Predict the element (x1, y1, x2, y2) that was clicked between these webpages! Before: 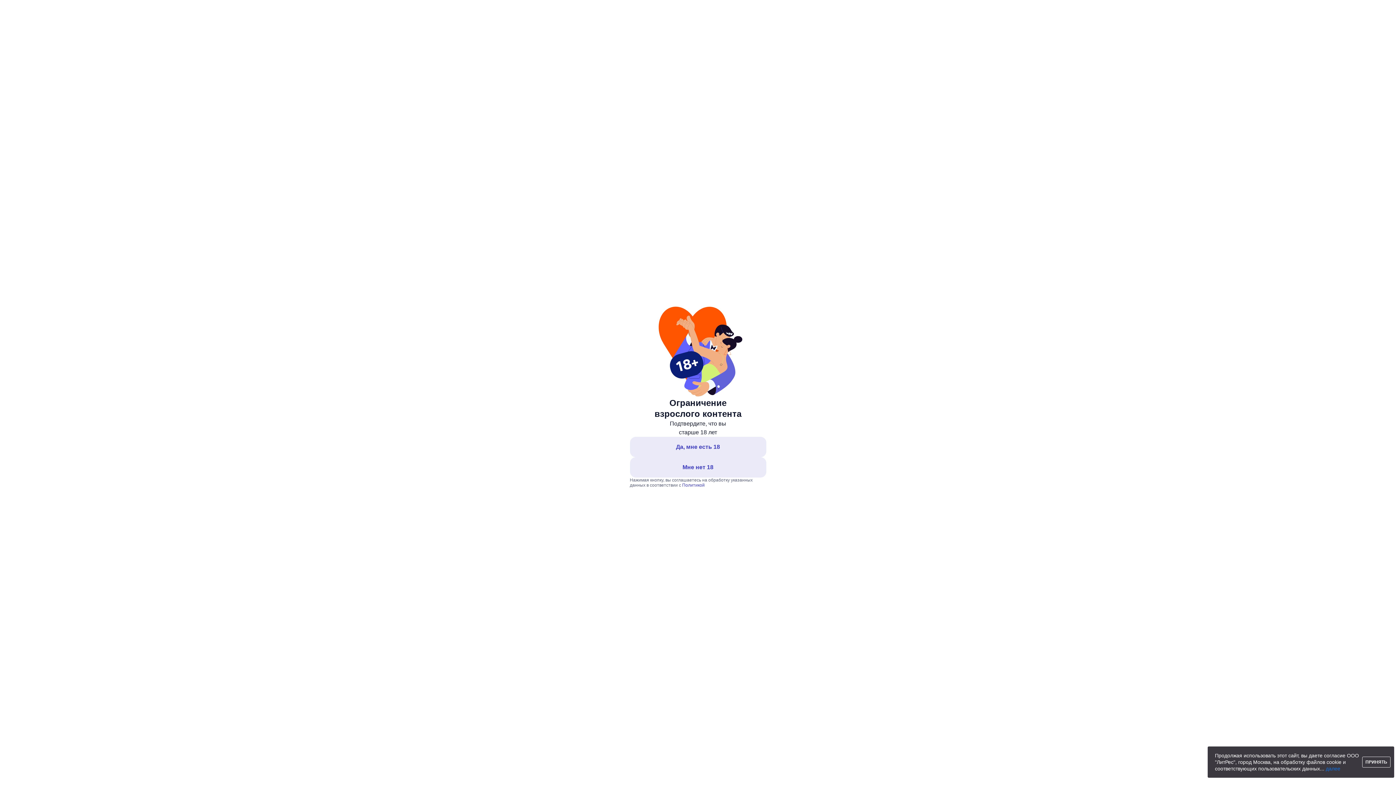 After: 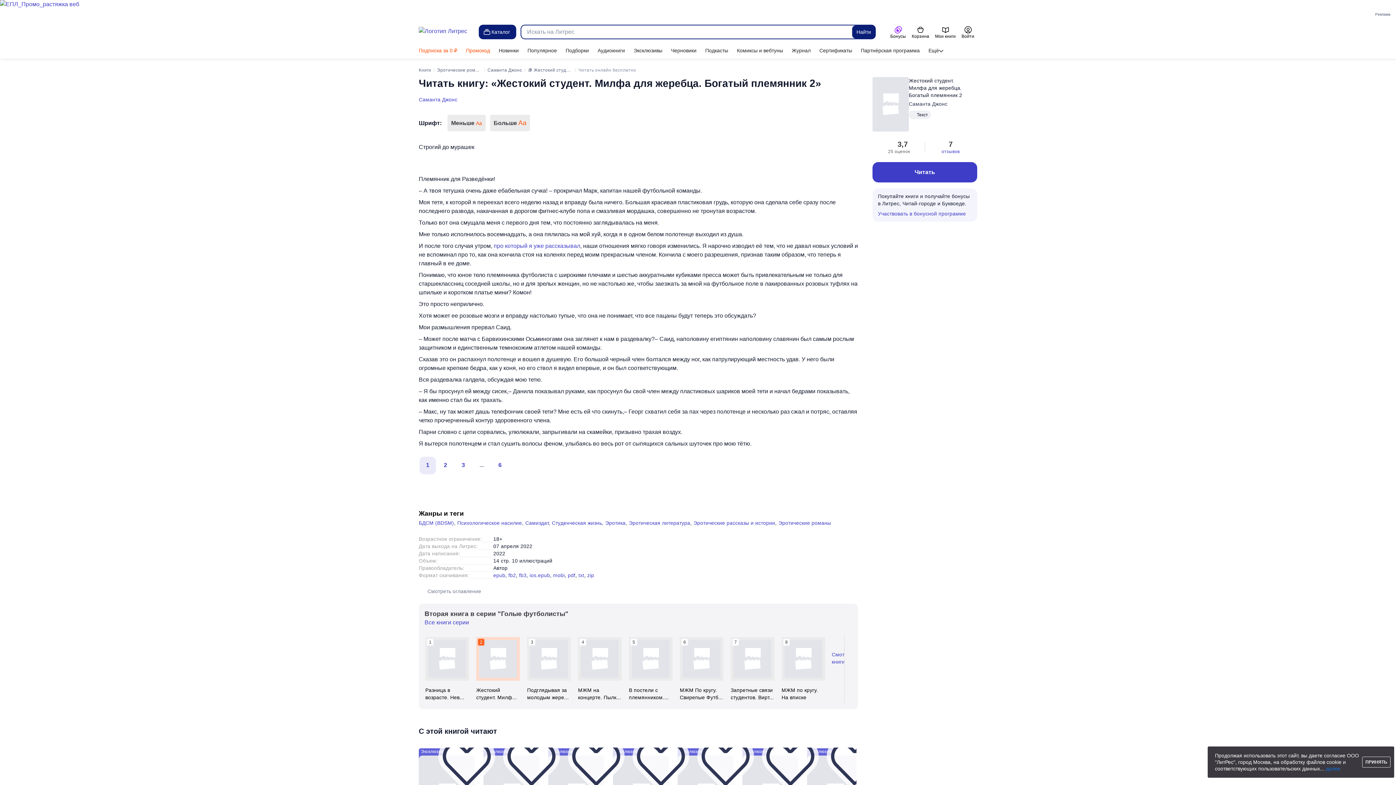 Action: bbox: (630, 389, 766, 410) label: Да, мне есть 18